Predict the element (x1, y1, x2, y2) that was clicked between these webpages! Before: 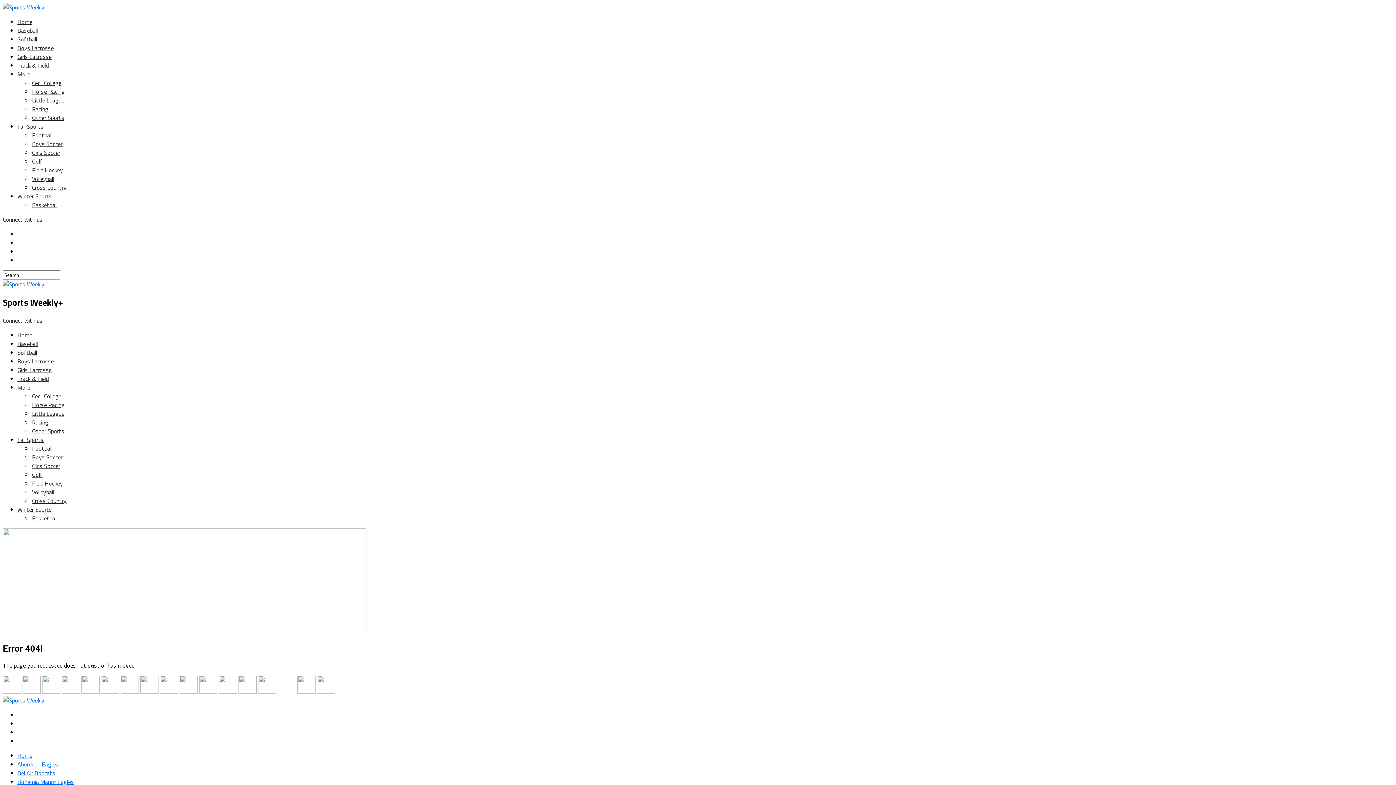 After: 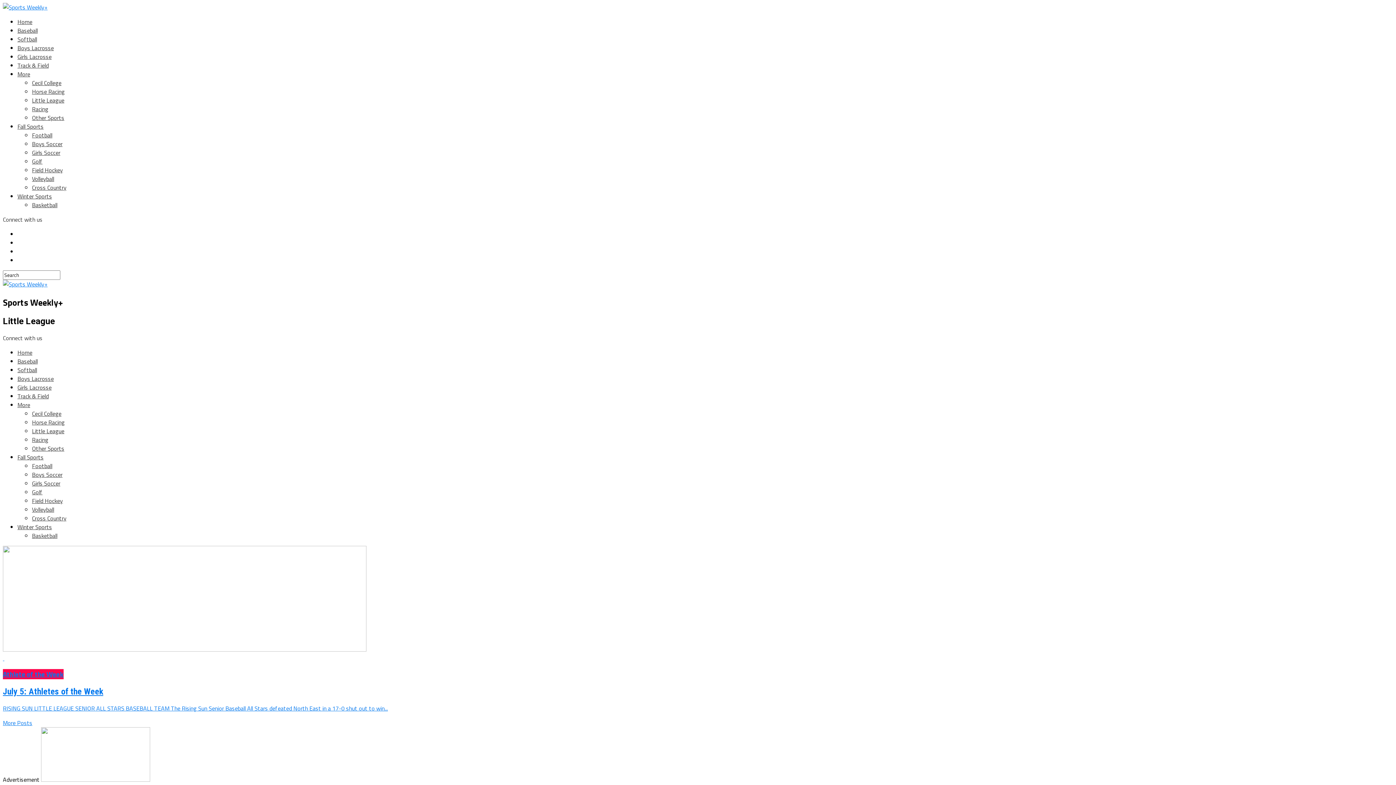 Action: label: Little League bbox: (32, 96, 64, 104)